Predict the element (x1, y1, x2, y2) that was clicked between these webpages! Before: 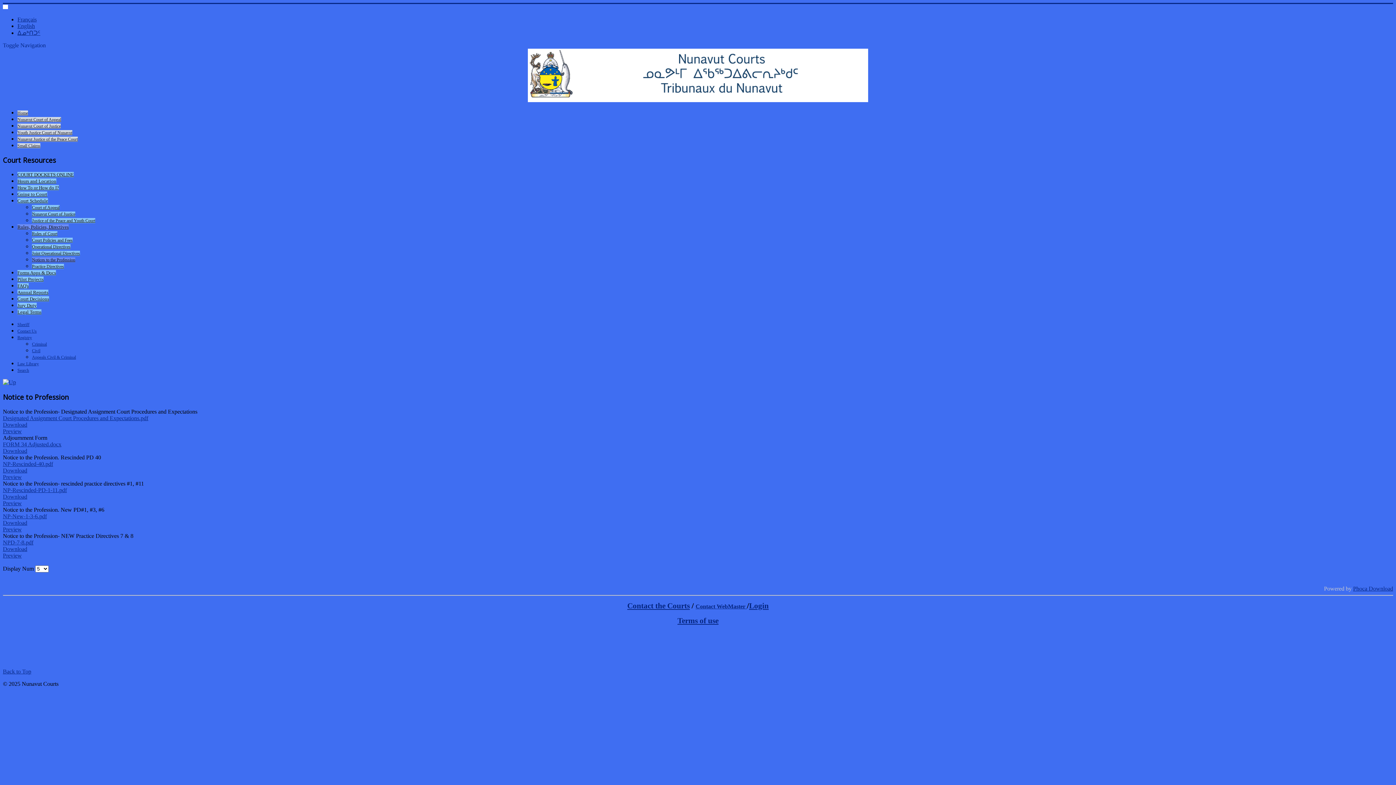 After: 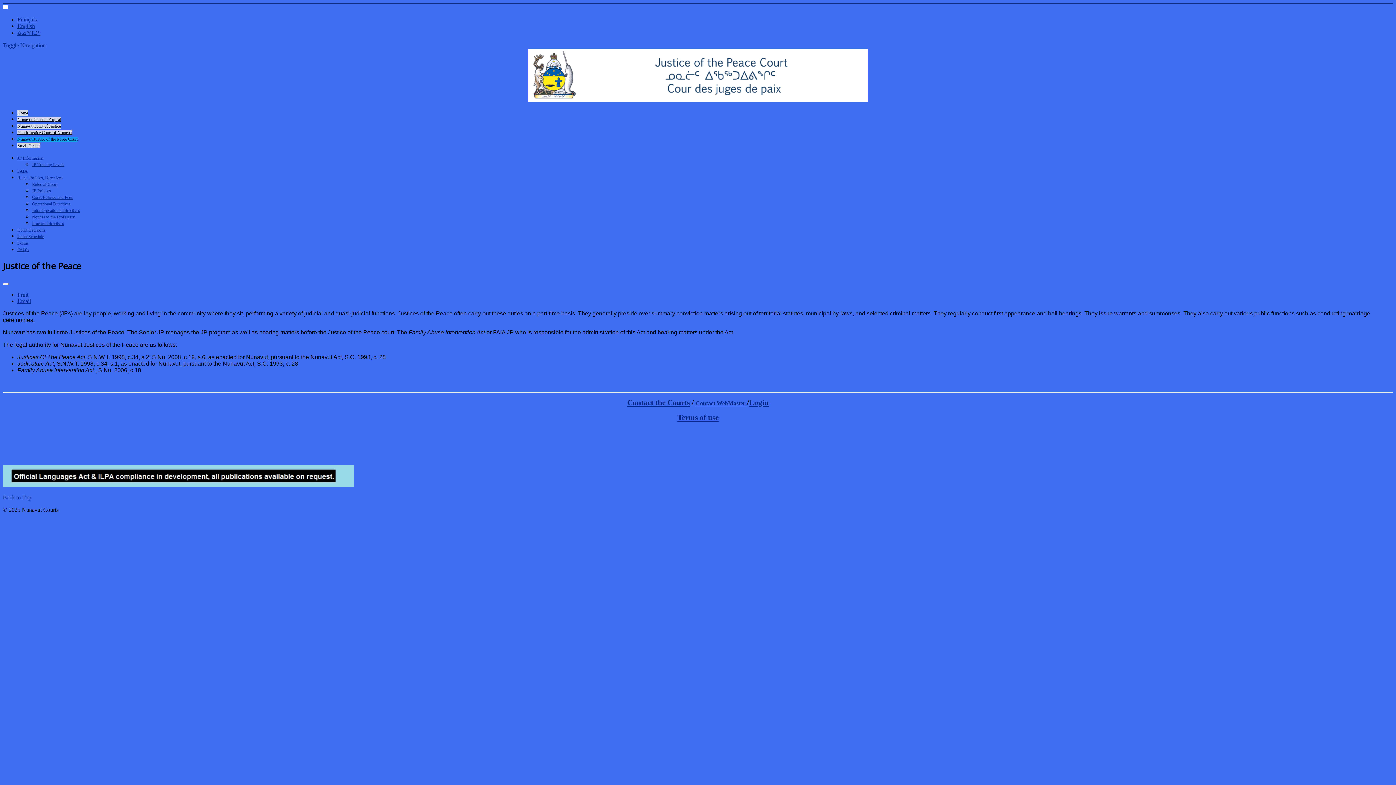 Action: label: Nunavut Justice of the Peace Court bbox: (17, 136, 77, 141)